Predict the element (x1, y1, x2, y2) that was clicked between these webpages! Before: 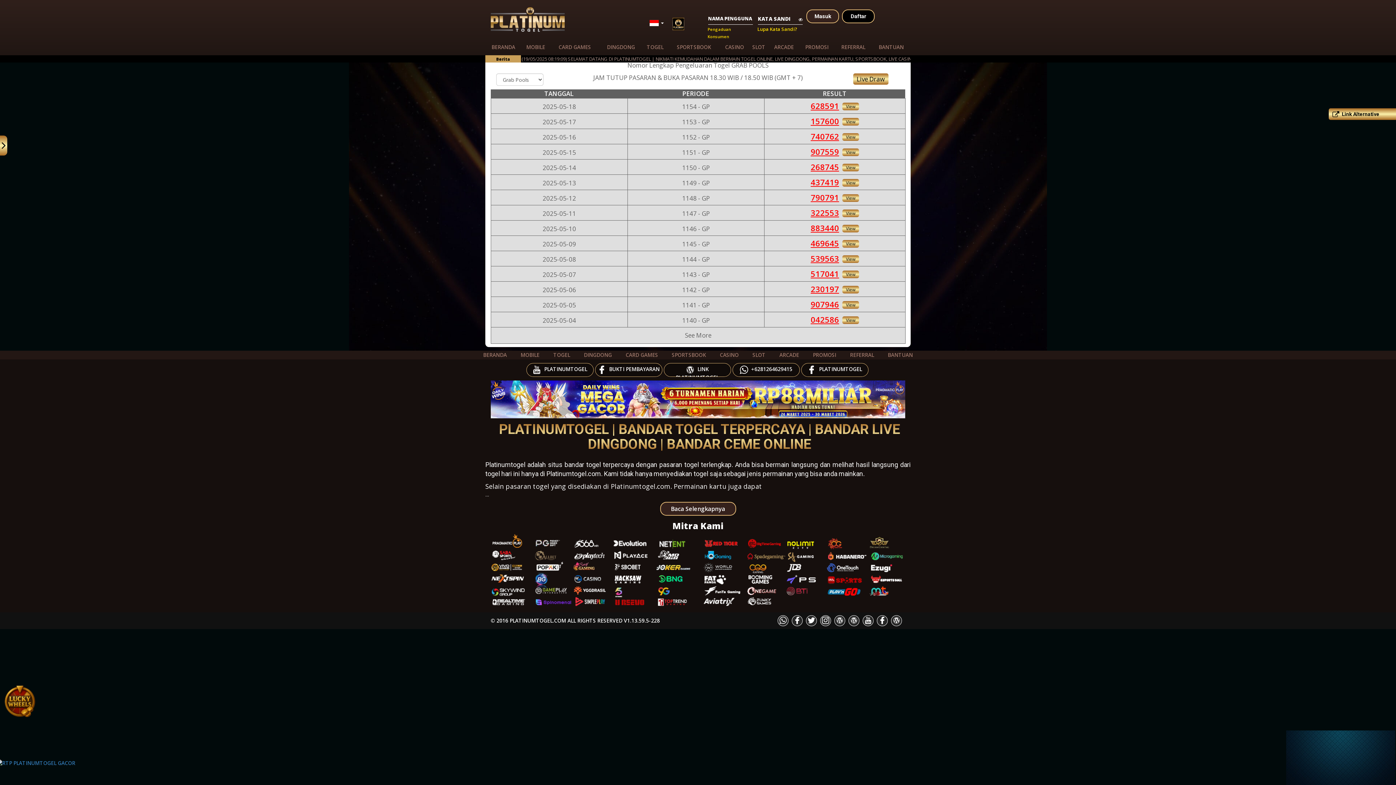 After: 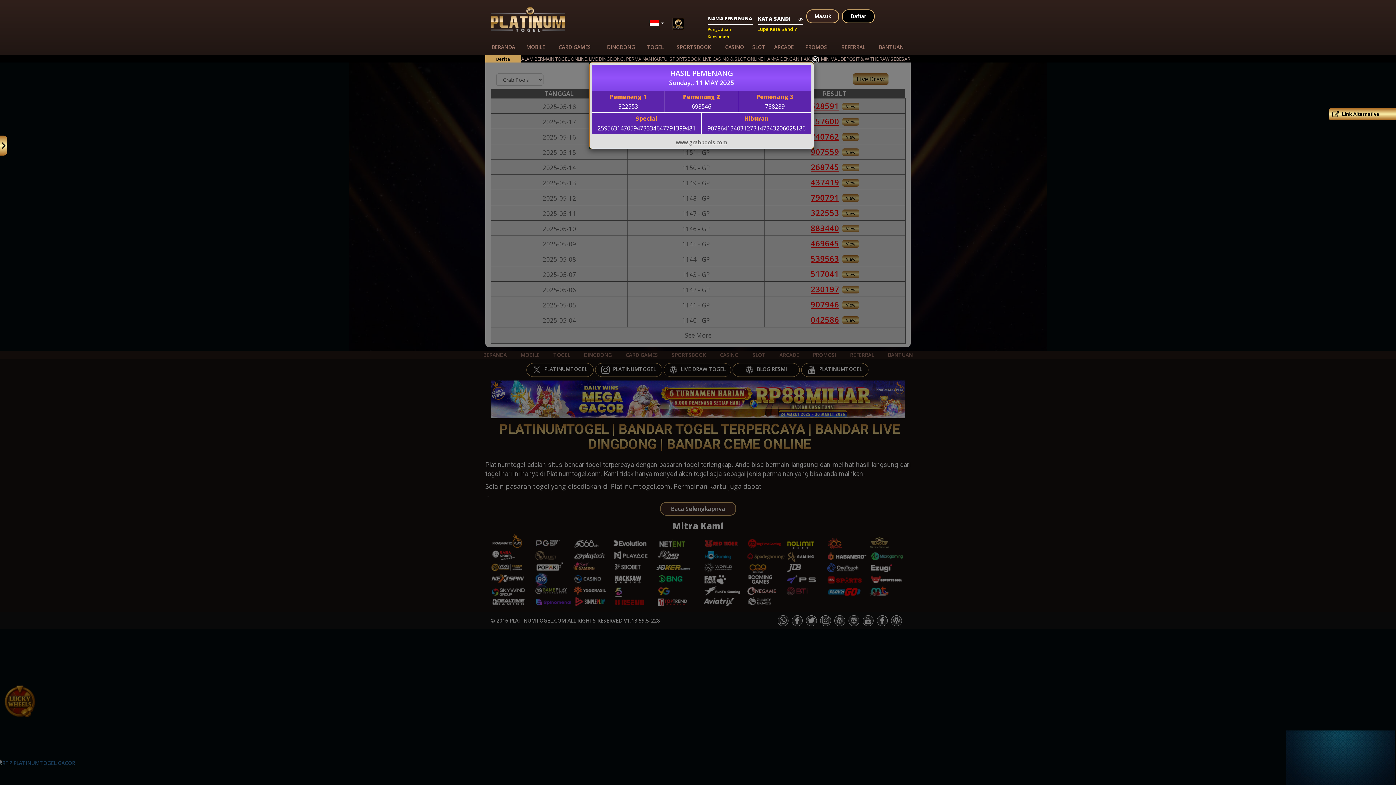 Action: bbox: (842, 209, 859, 217) label: View